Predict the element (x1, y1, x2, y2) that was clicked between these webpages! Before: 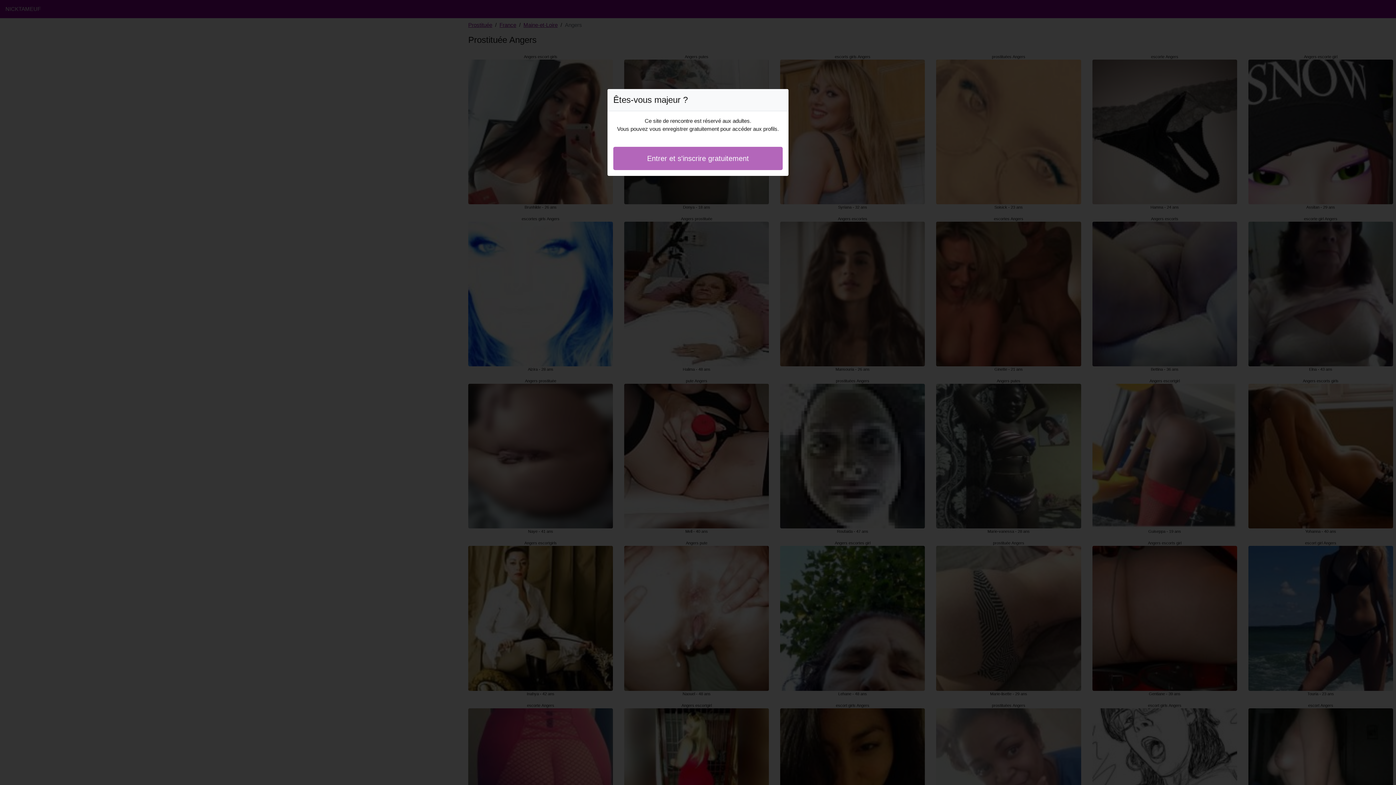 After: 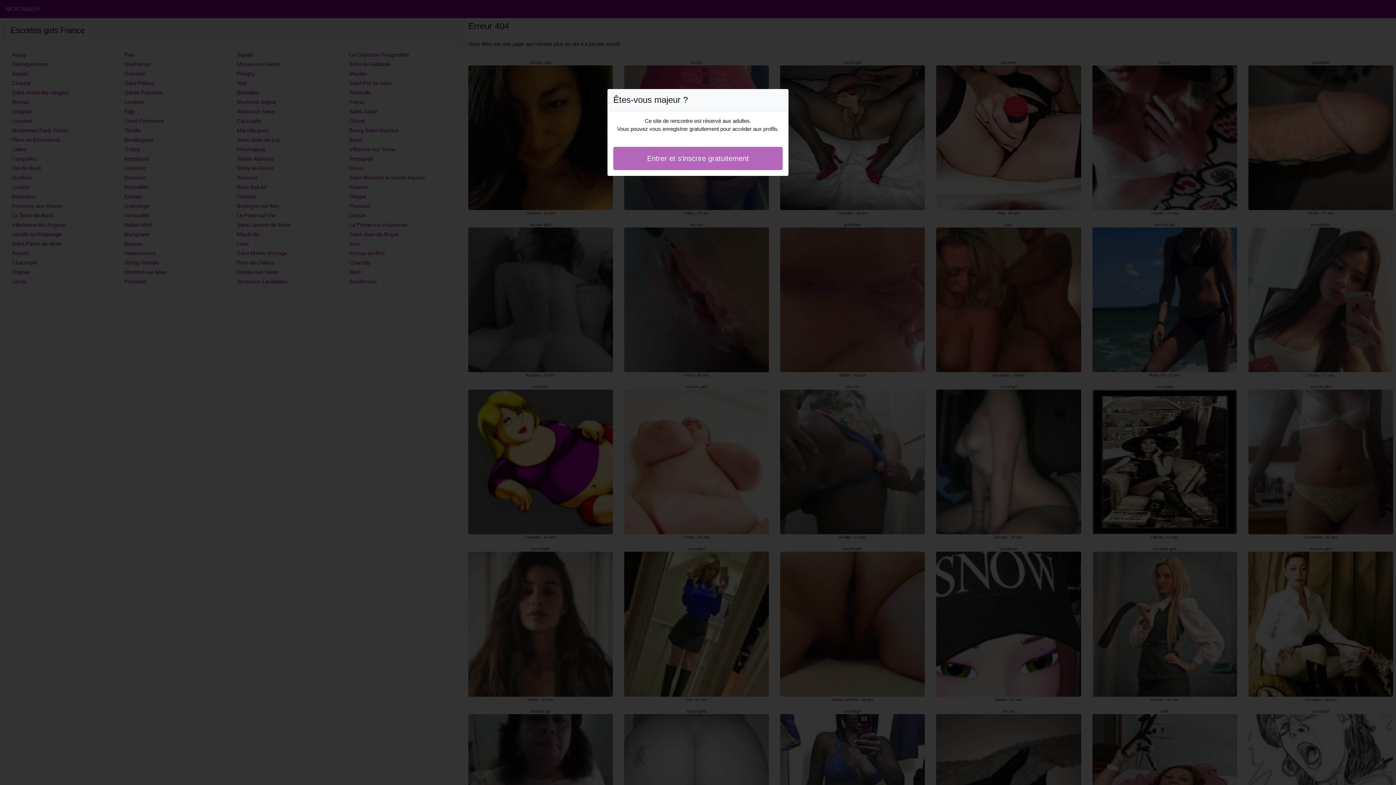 Action: bbox: (613, 146, 782, 170) label: Entrer et s'inscrire gratuitement